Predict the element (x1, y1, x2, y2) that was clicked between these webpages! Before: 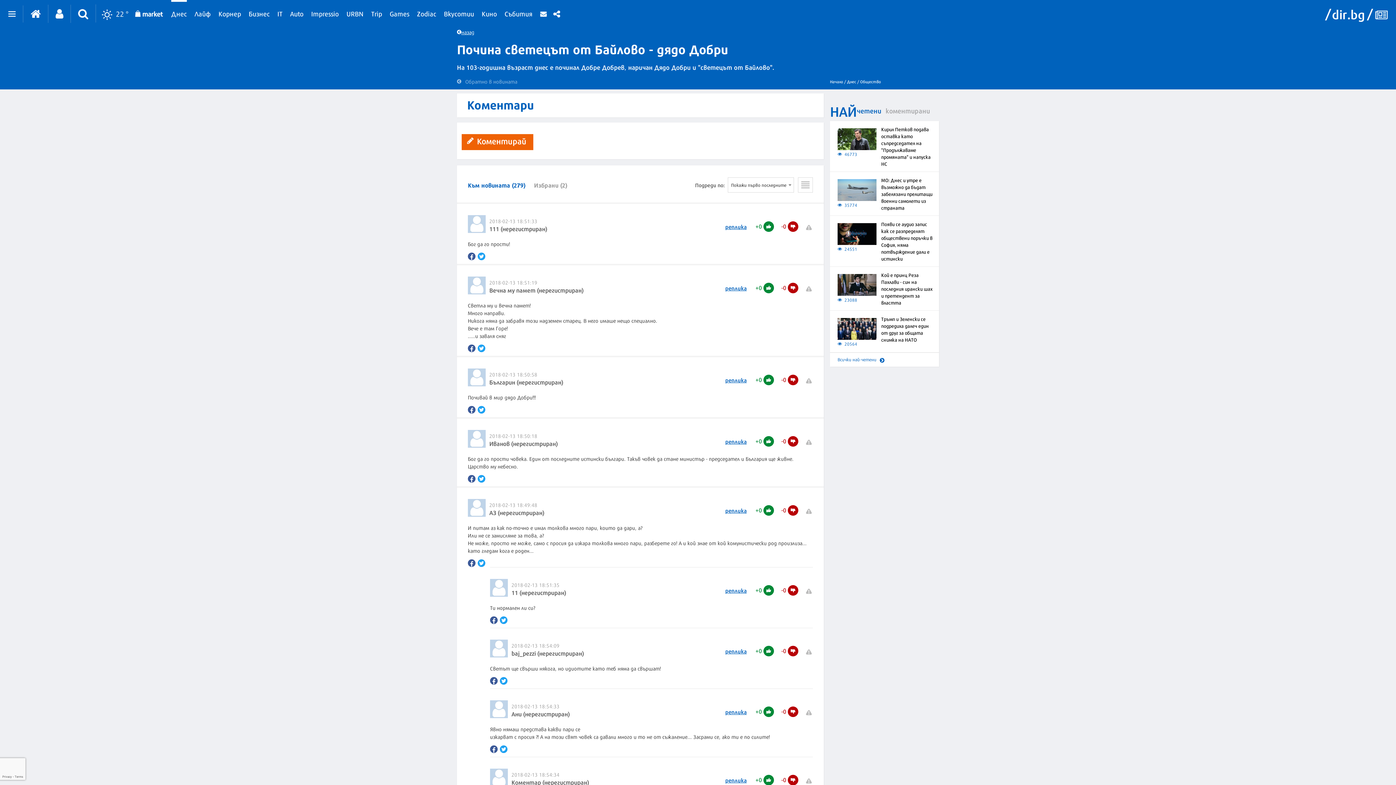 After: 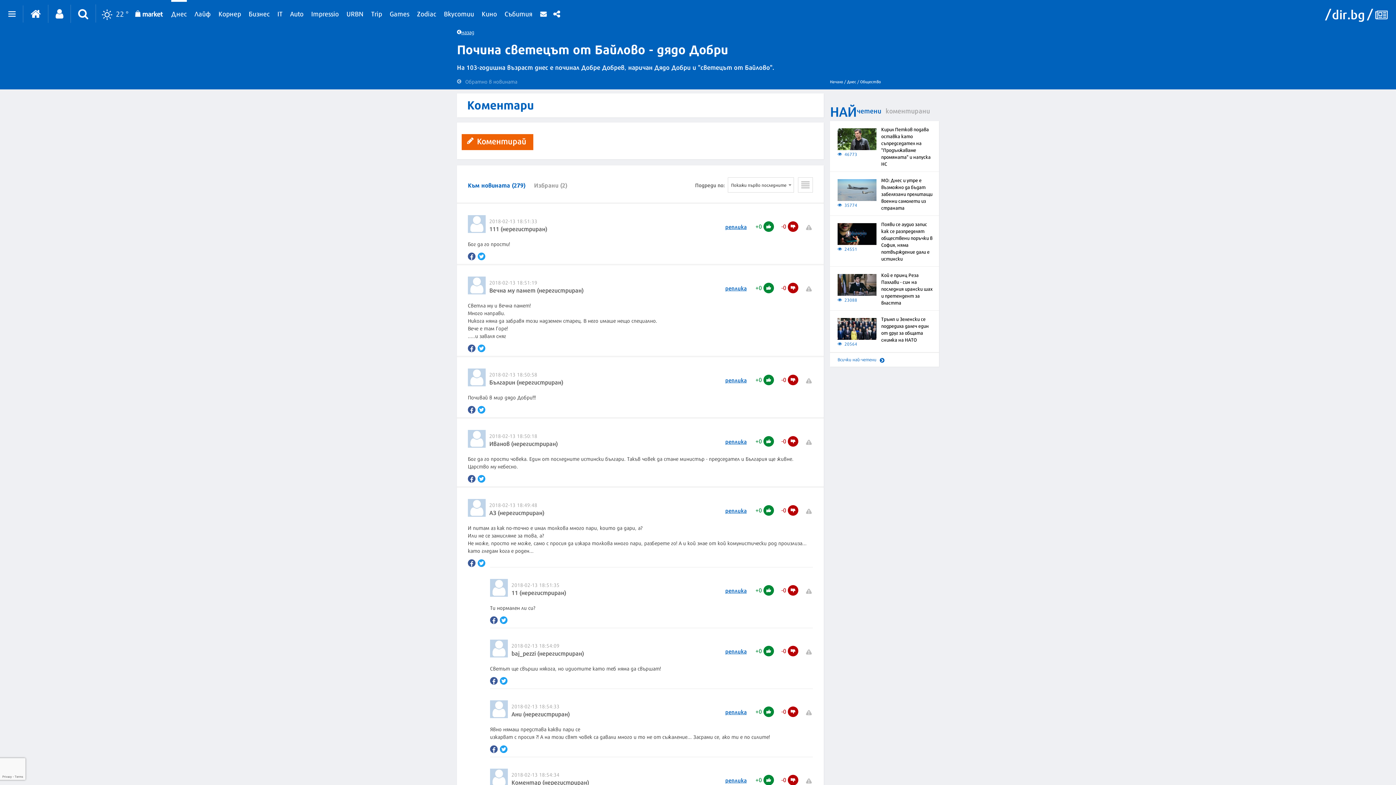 Action: bbox: (500, 616, 507, 624)